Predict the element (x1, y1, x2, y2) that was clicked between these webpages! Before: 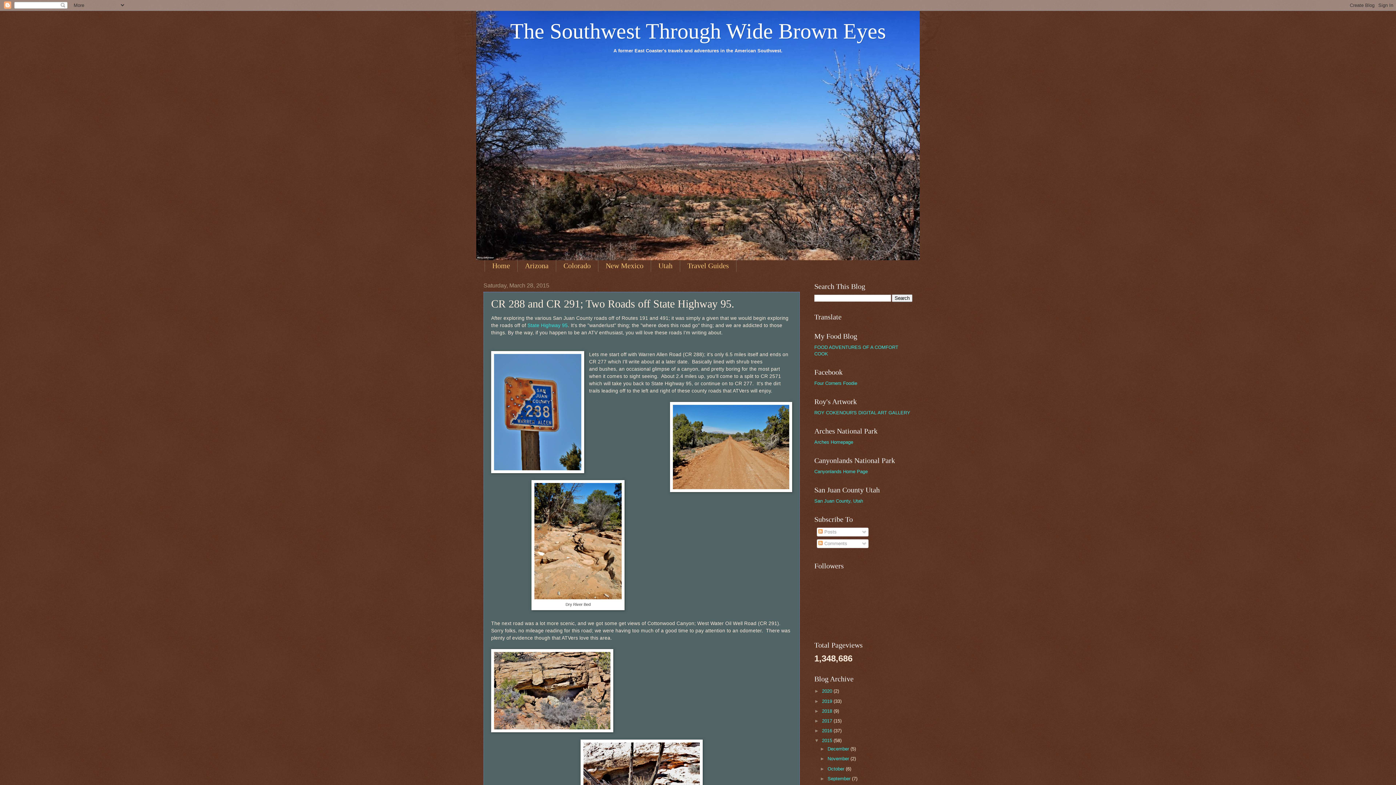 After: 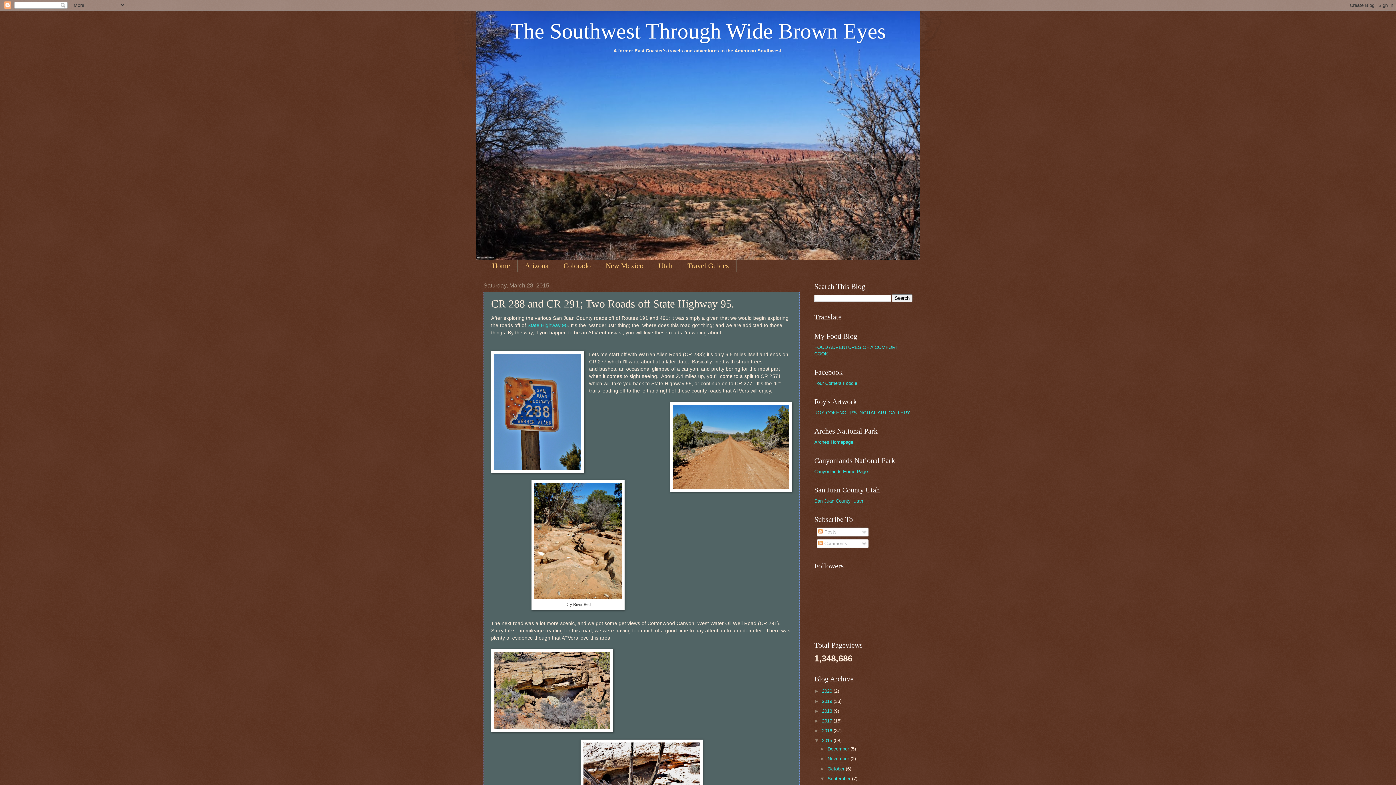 Action: bbox: (820, 776, 827, 781) label: ►  